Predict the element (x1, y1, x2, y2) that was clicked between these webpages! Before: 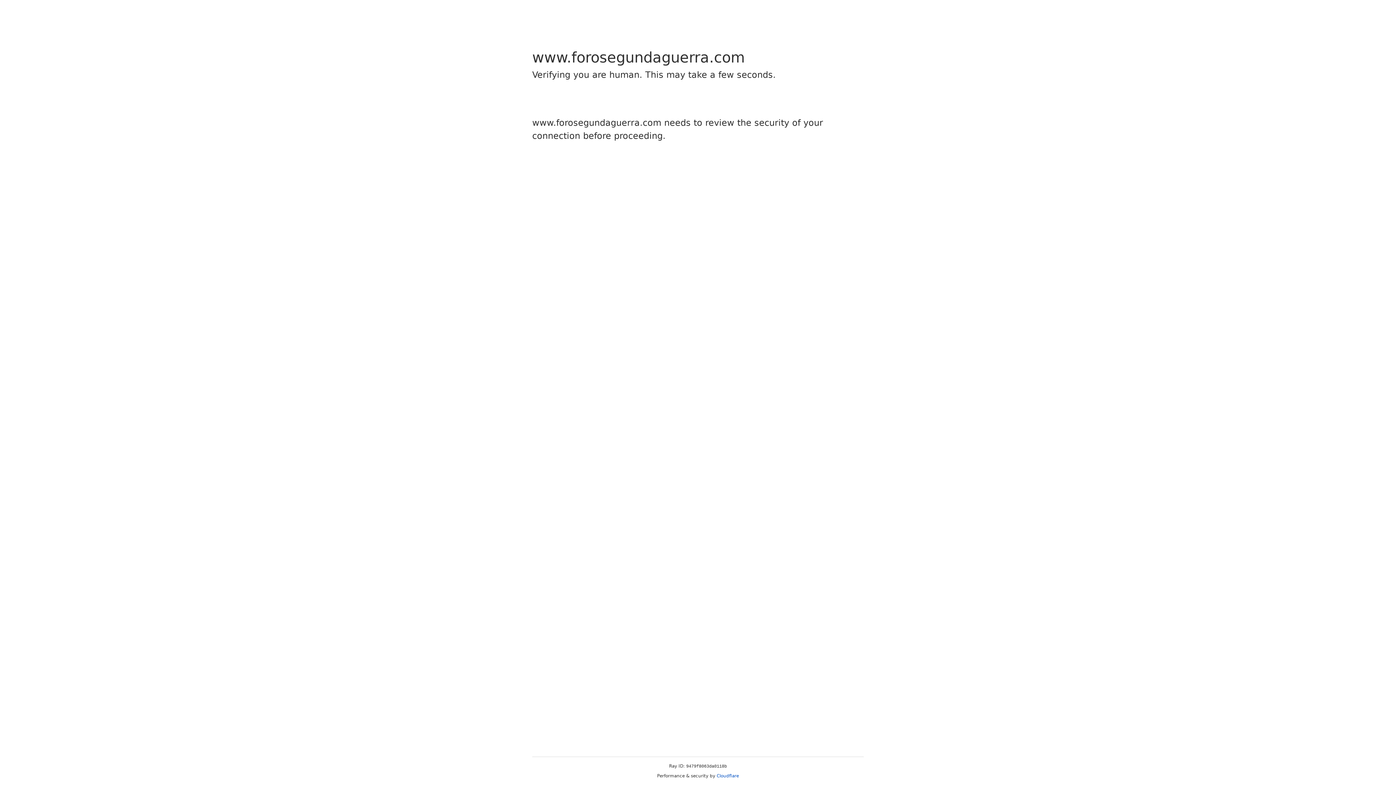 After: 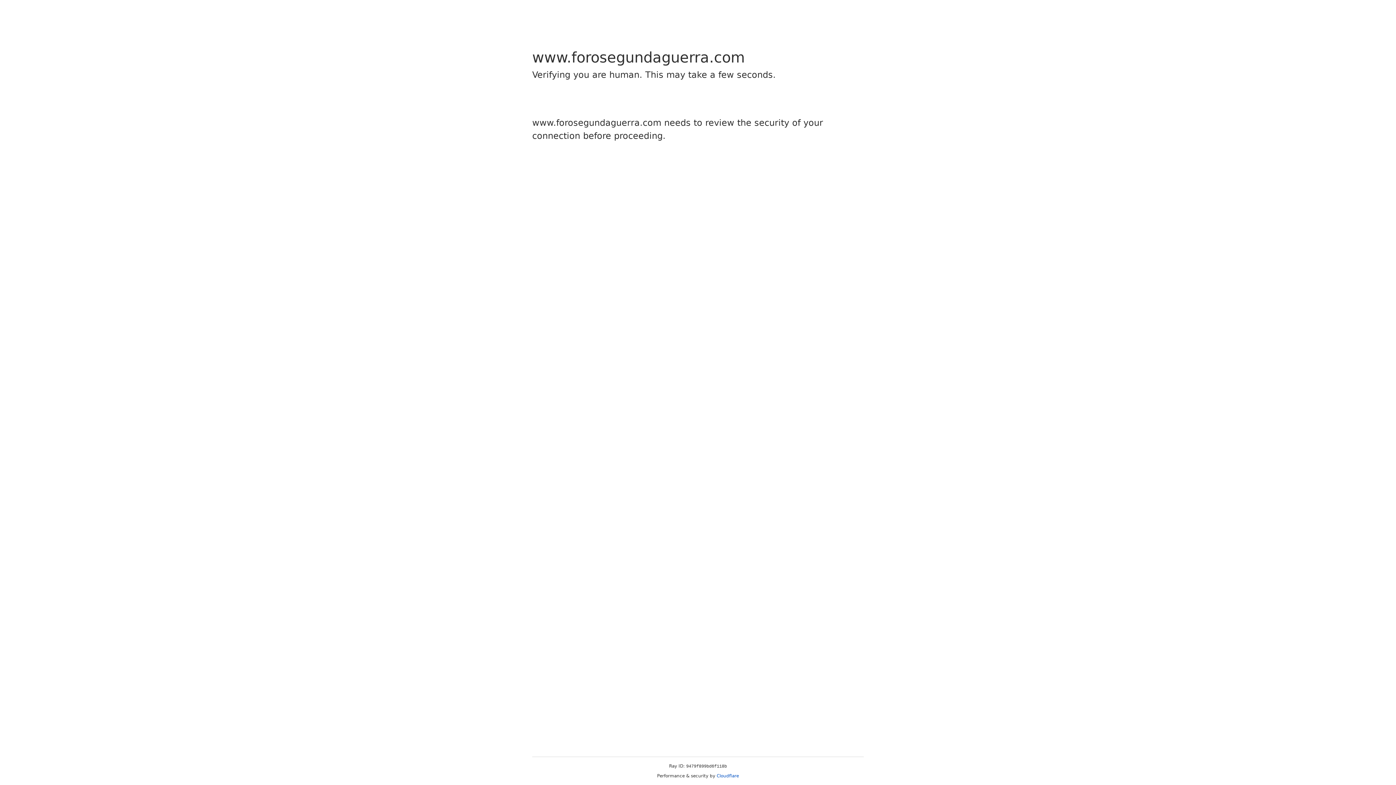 Action: label: Cloudflare bbox: (716, 773, 739, 778)